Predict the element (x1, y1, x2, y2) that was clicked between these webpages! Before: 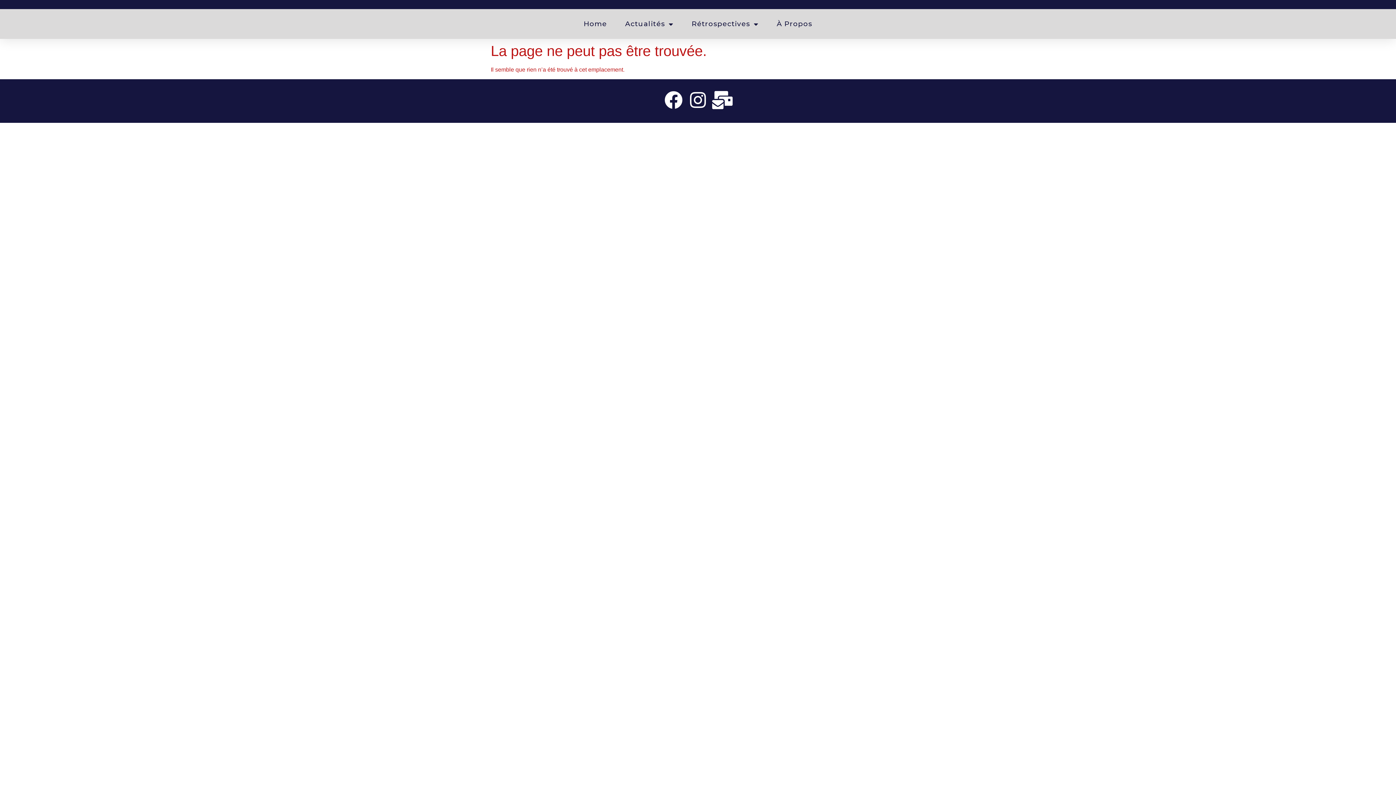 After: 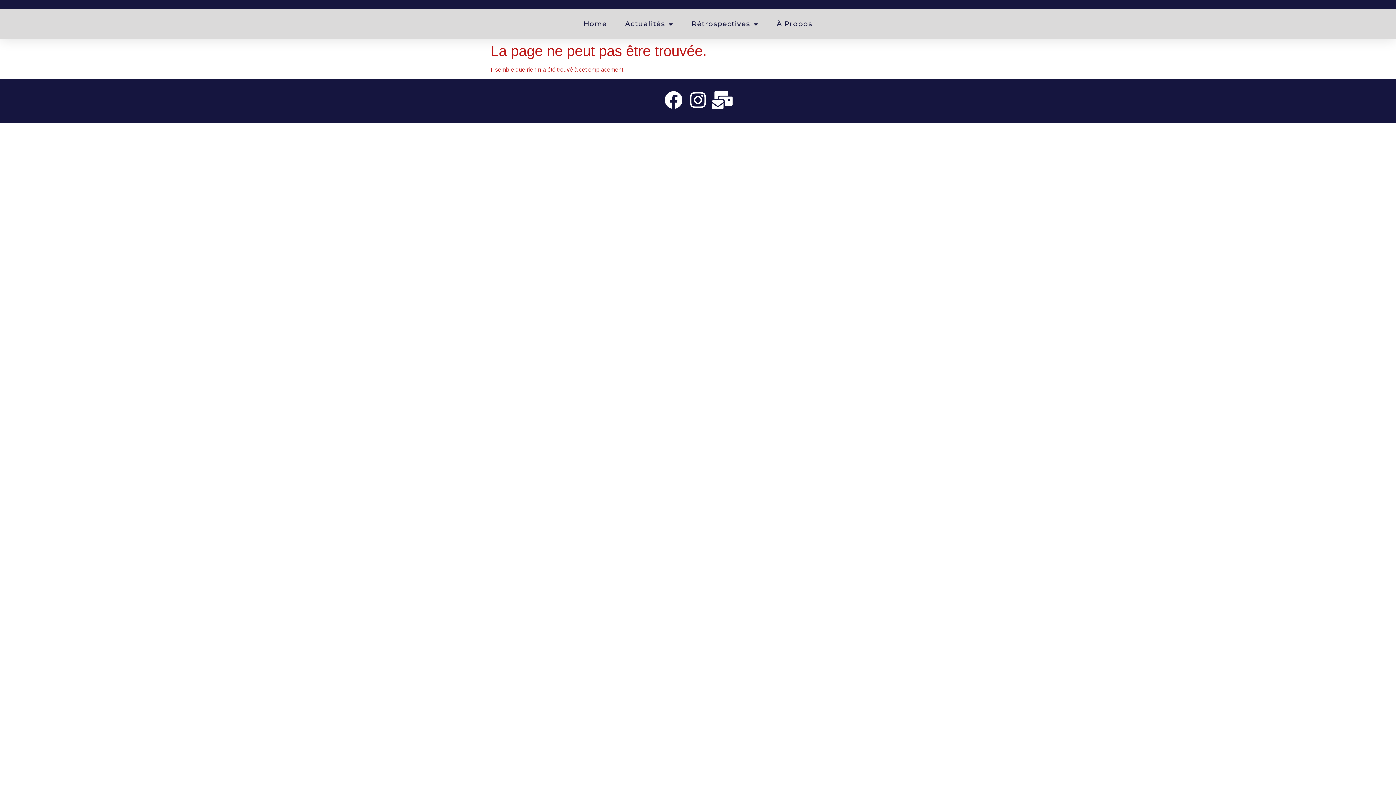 Action: bbox: (664, 90, 682, 109)